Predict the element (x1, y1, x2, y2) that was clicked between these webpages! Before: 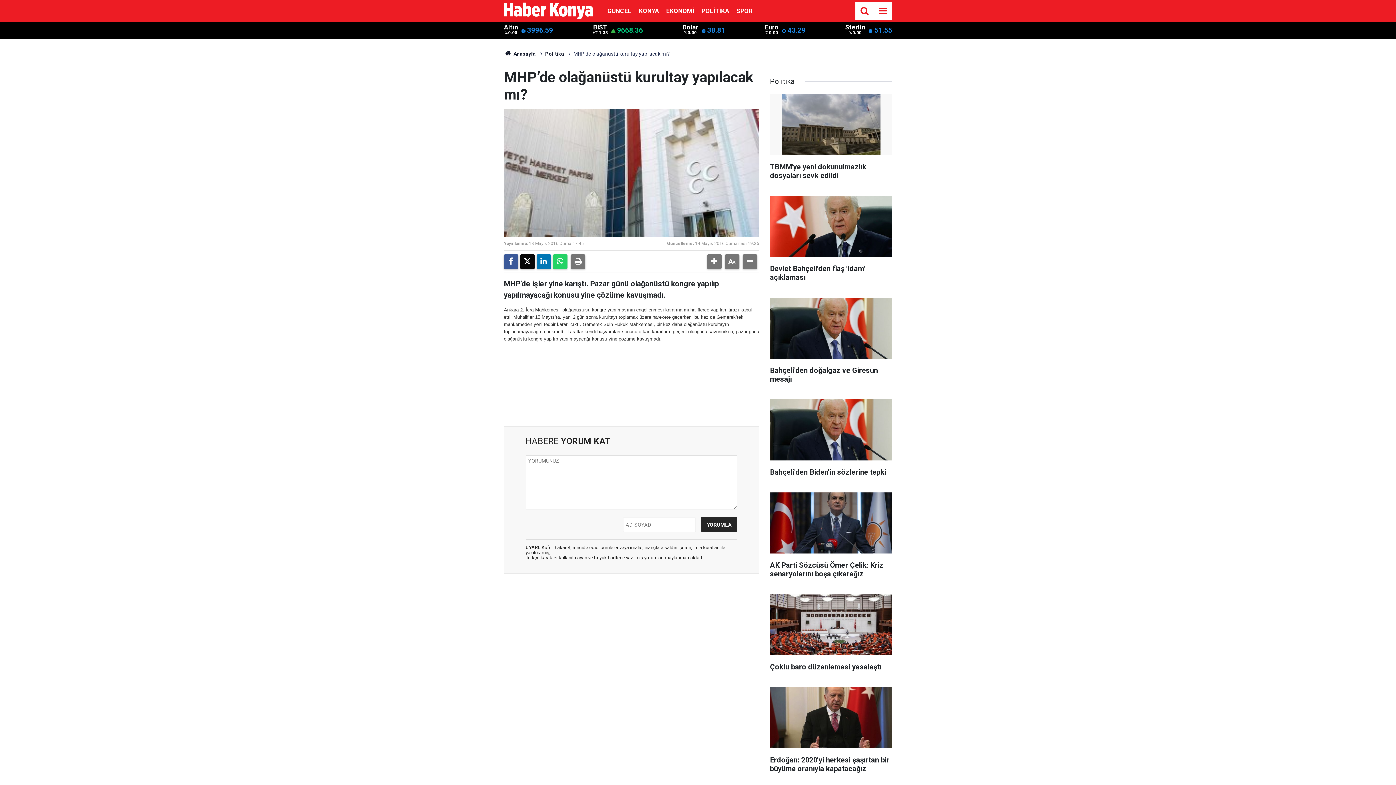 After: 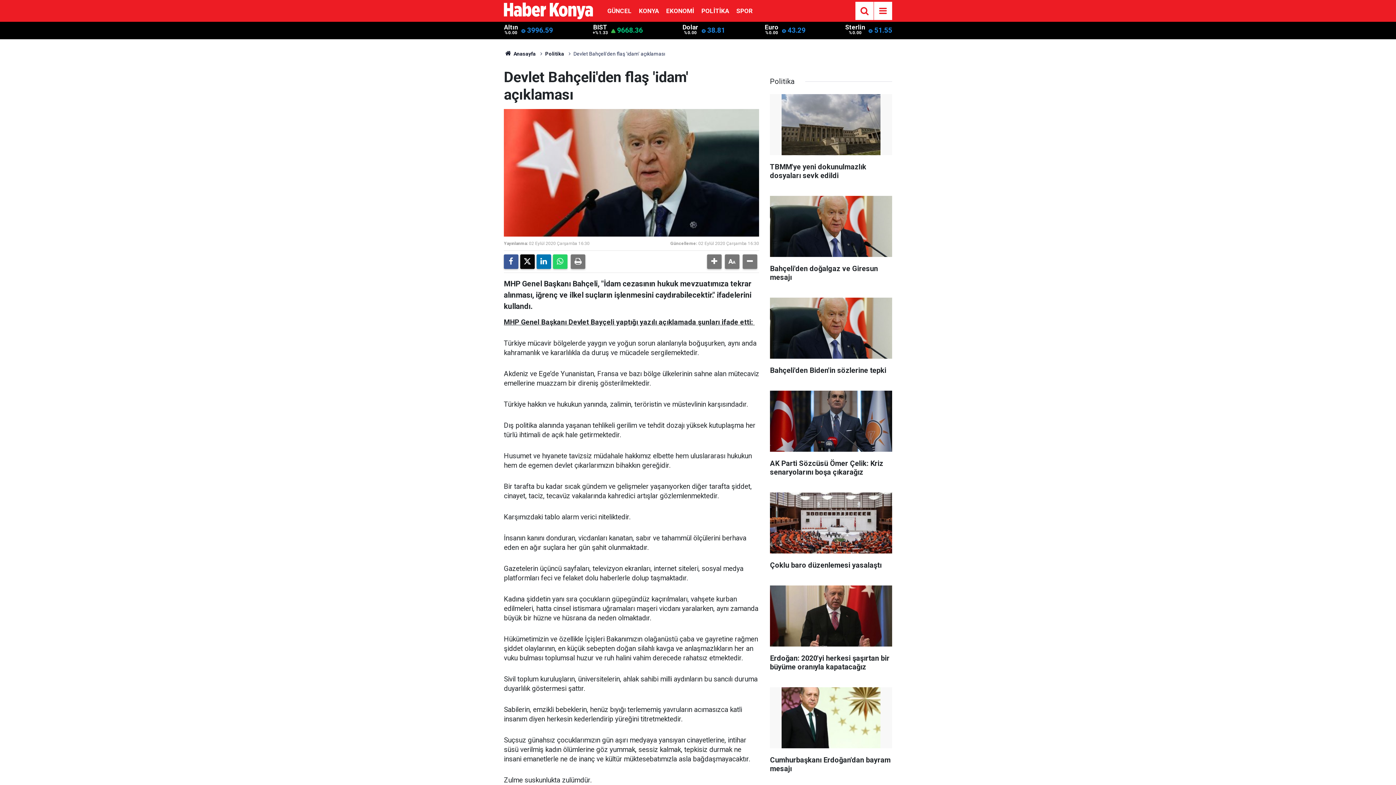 Action: bbox: (770, 195, 892, 289) label: Devlet Bahçeli'den flaş 'idam' açıklaması